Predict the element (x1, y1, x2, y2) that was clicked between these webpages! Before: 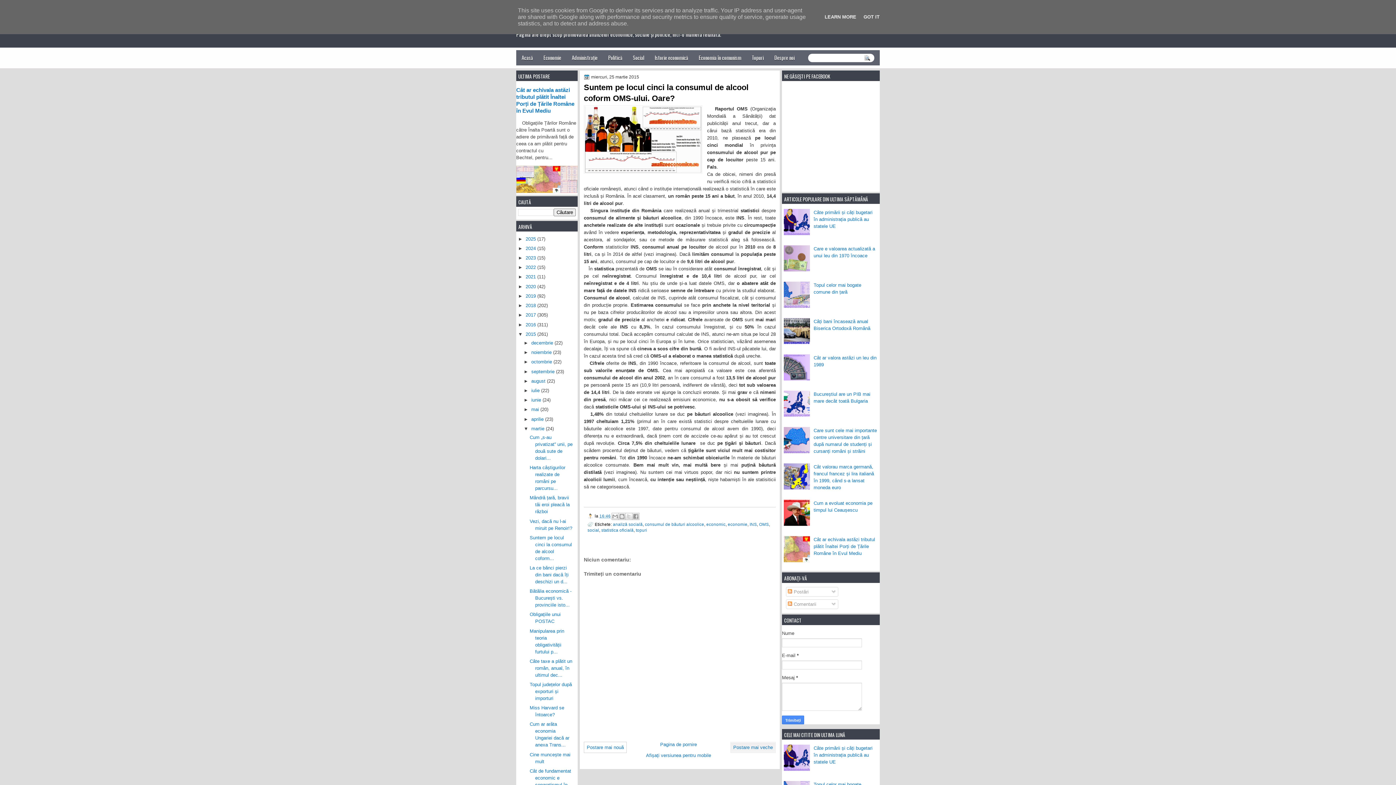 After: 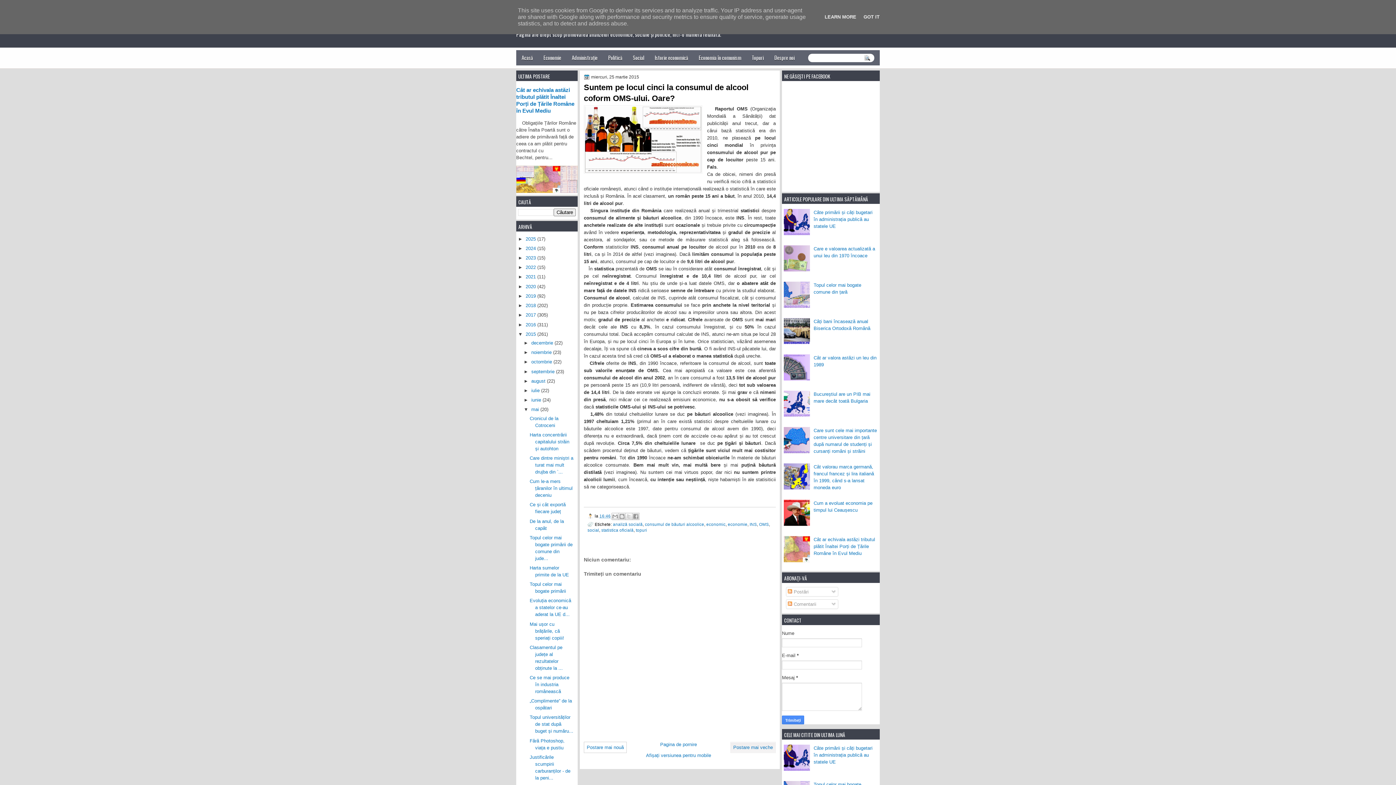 Action: label: ►   bbox: (523, 407, 531, 412)